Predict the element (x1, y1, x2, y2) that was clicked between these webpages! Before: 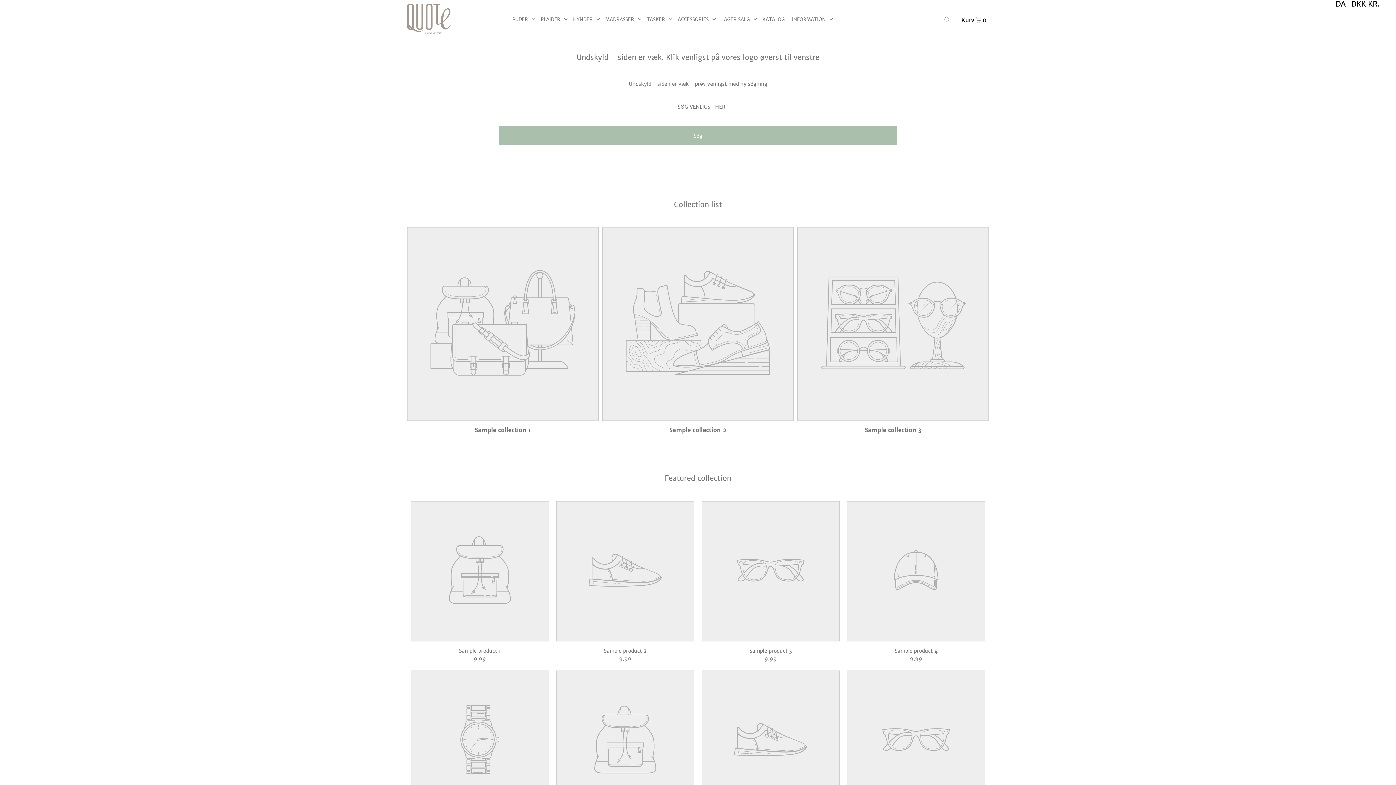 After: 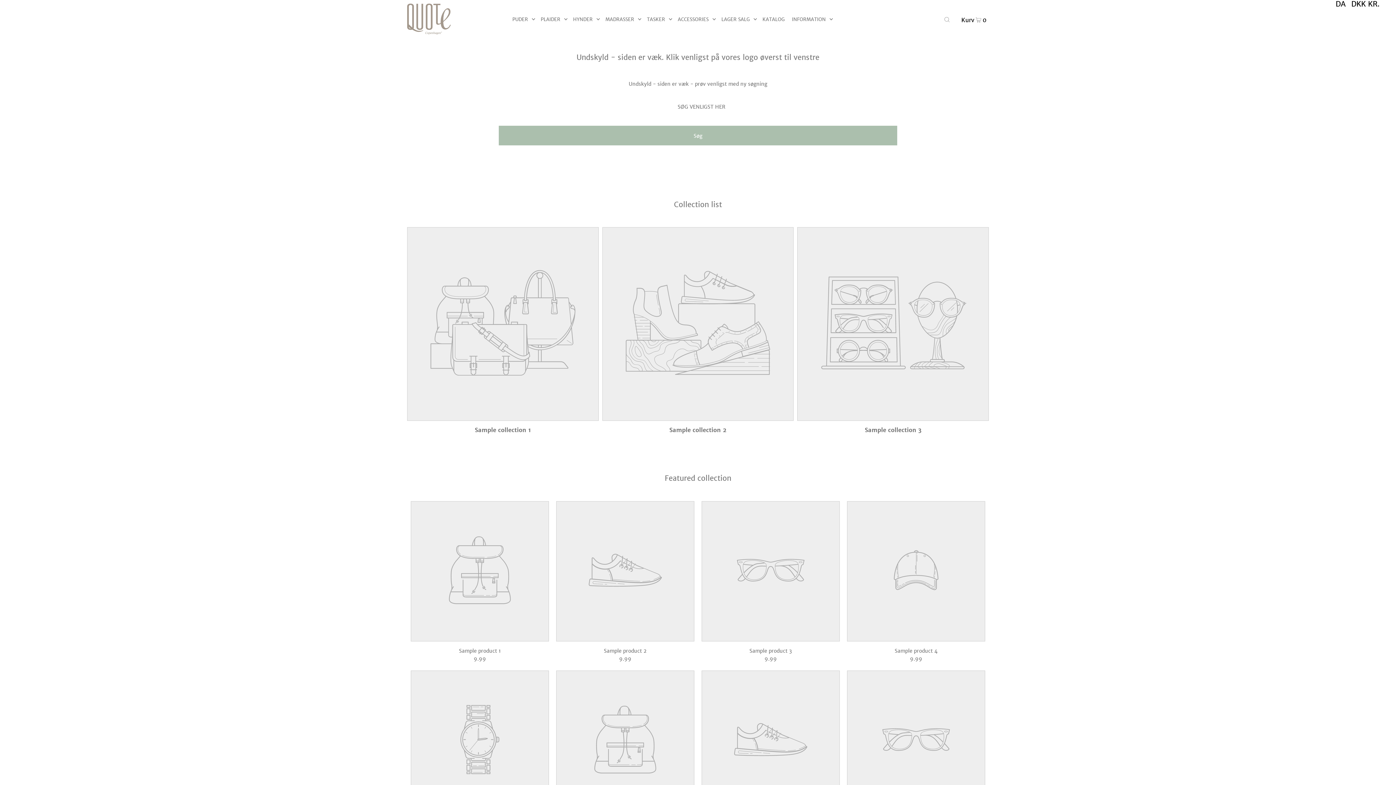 Action: label: Featured collection bbox: (664, 473, 731, 482)